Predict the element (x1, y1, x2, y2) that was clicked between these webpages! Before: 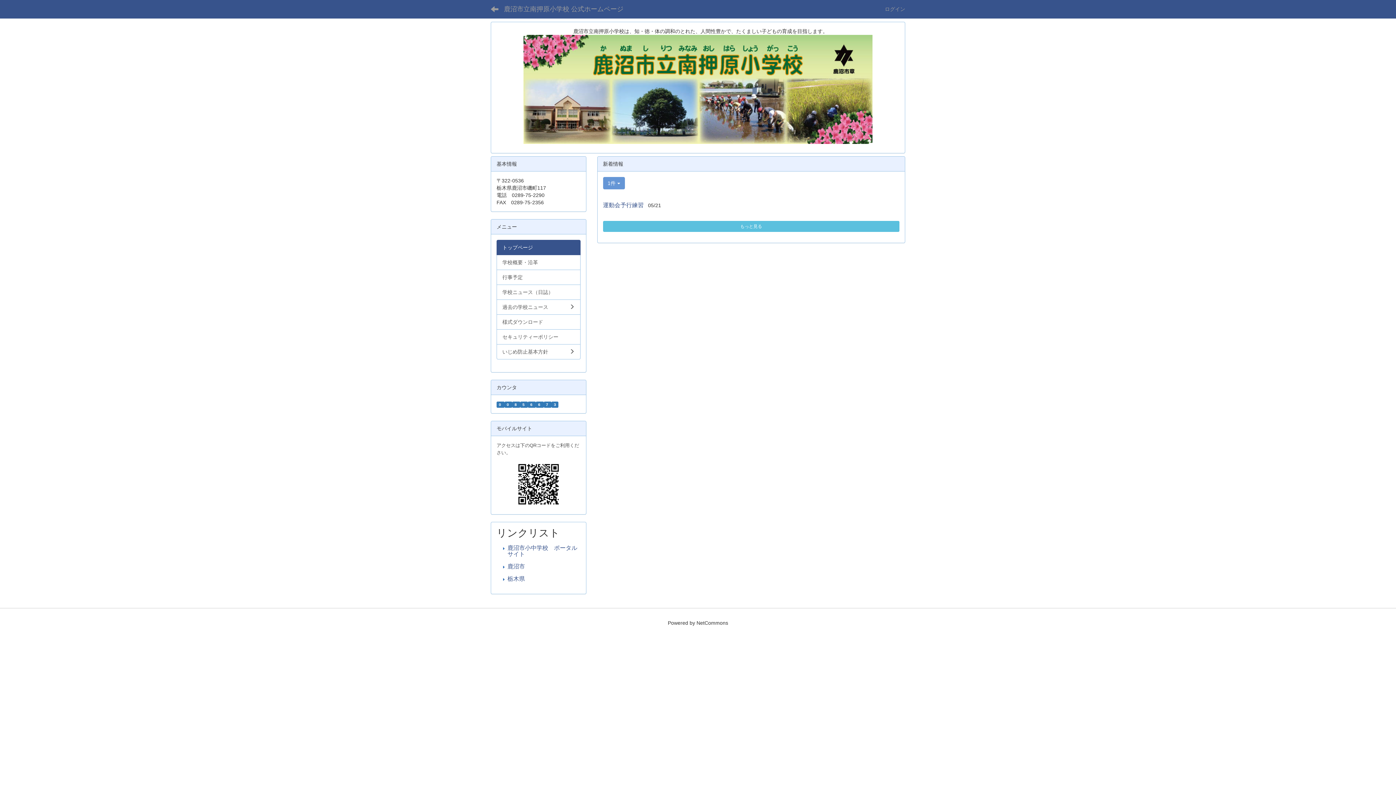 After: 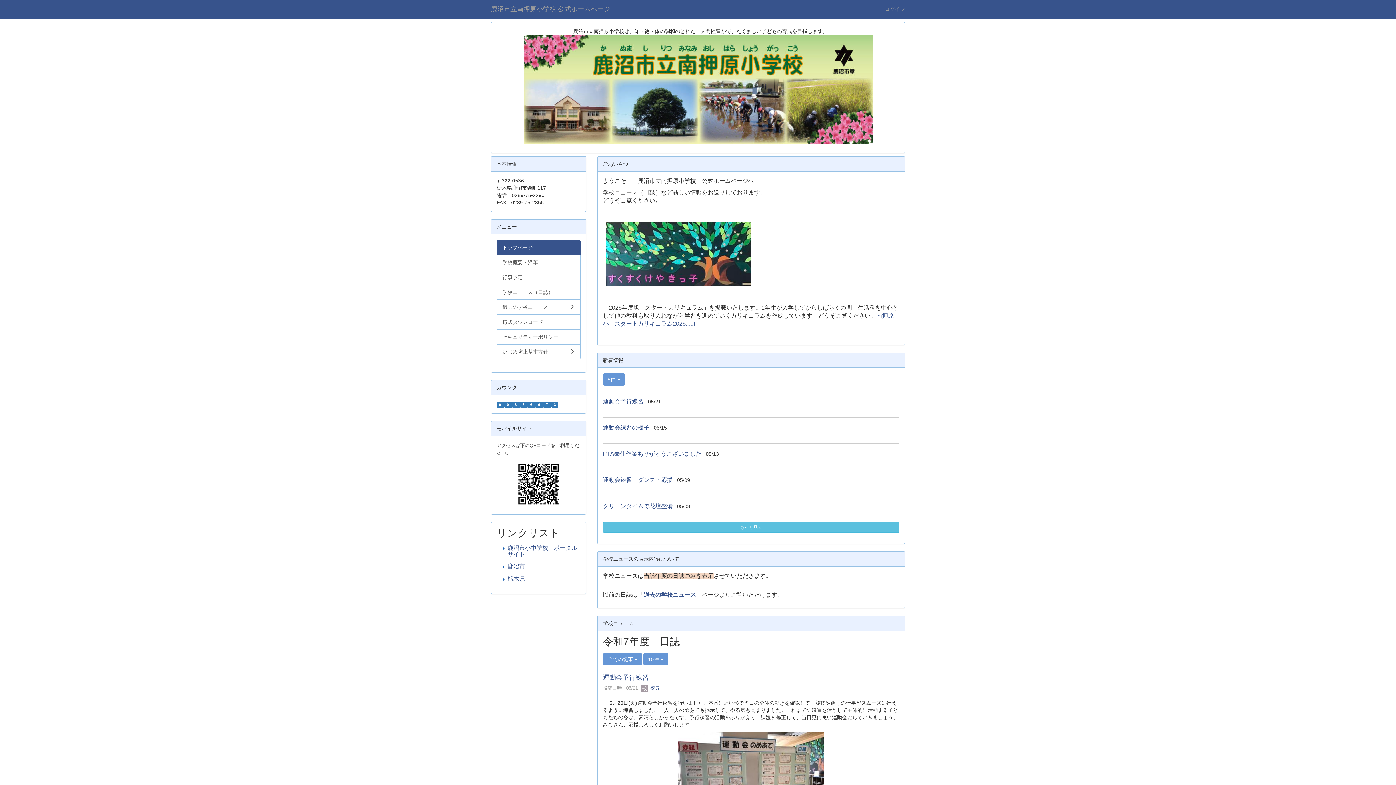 Action: bbox: (485, 0, 504, 18)